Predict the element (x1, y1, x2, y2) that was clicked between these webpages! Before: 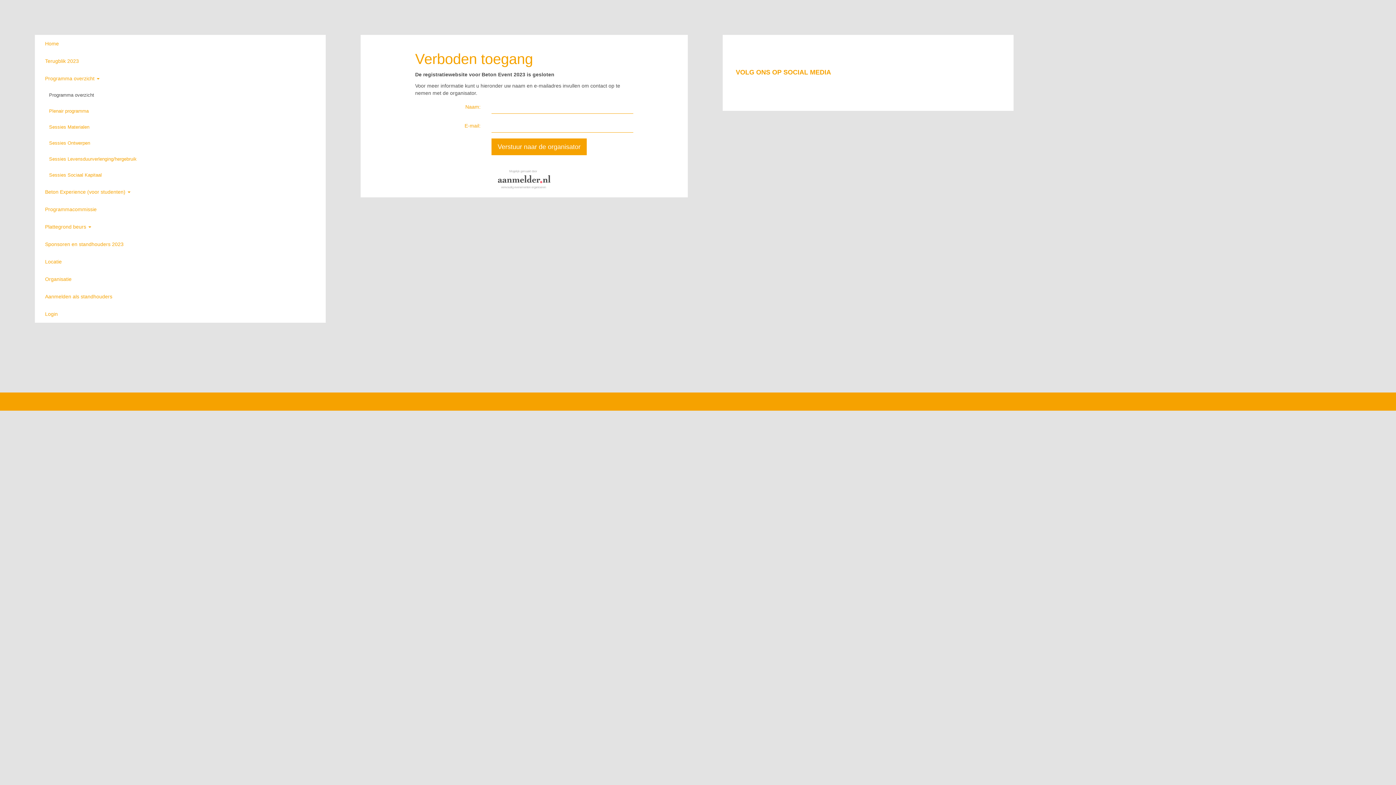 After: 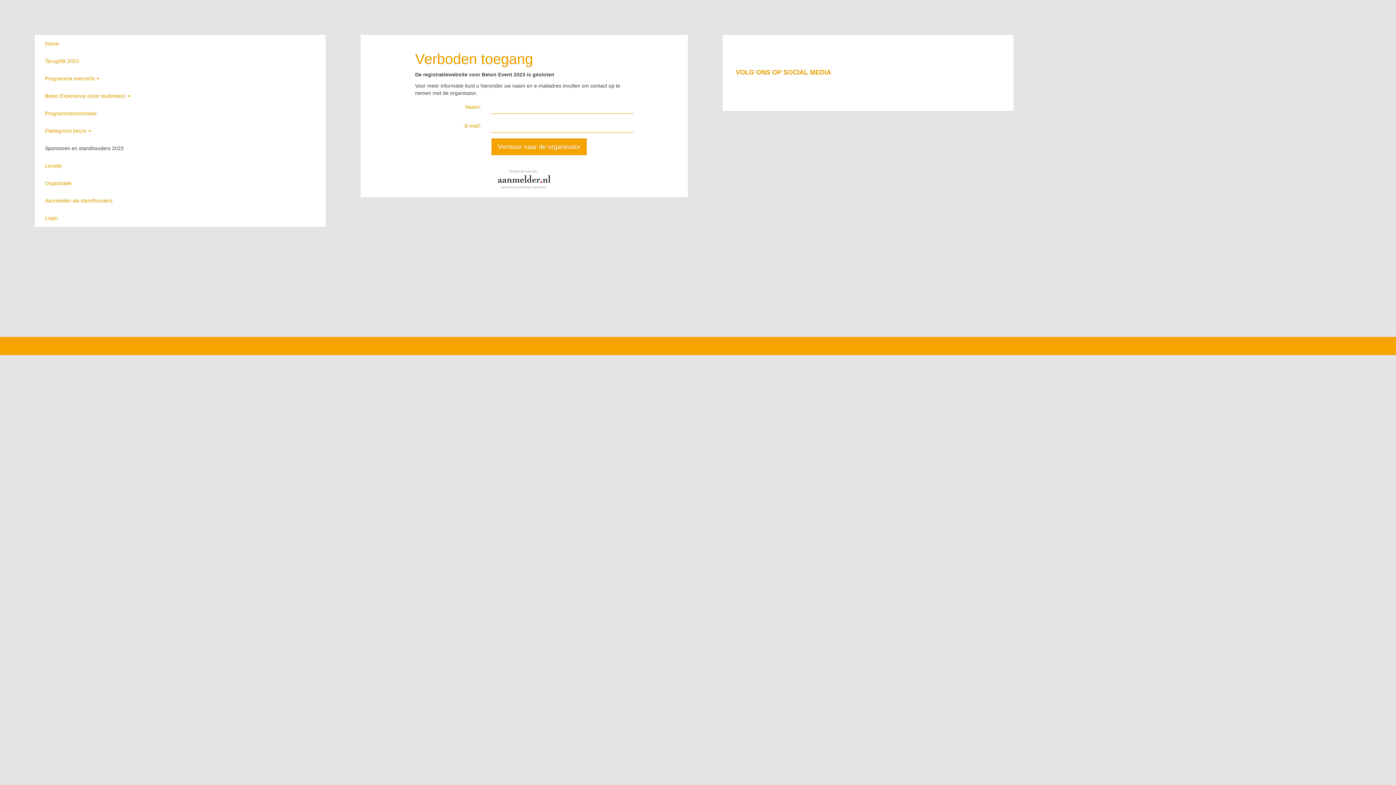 Action: bbox: (34, 235, 325, 253) label: Sponsoren en standhouders 2023